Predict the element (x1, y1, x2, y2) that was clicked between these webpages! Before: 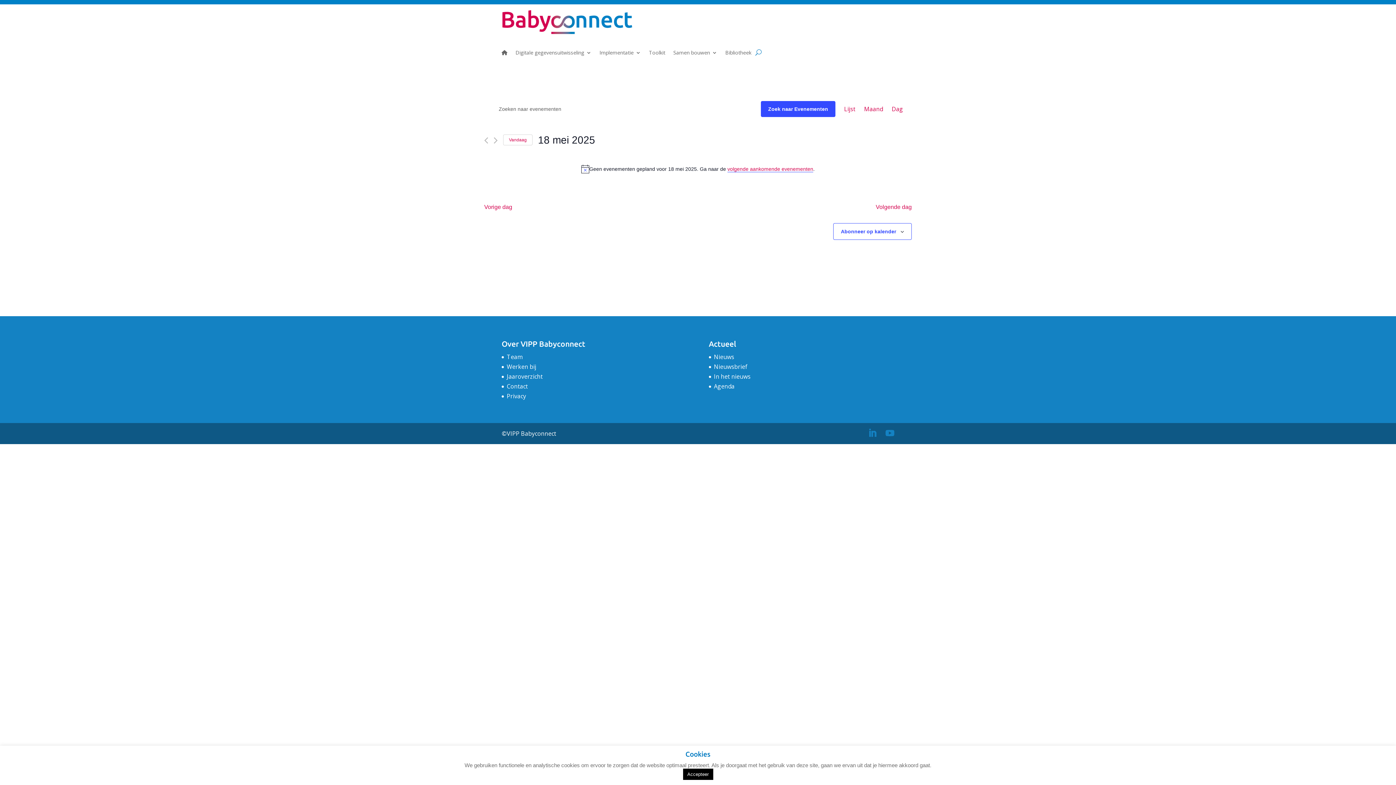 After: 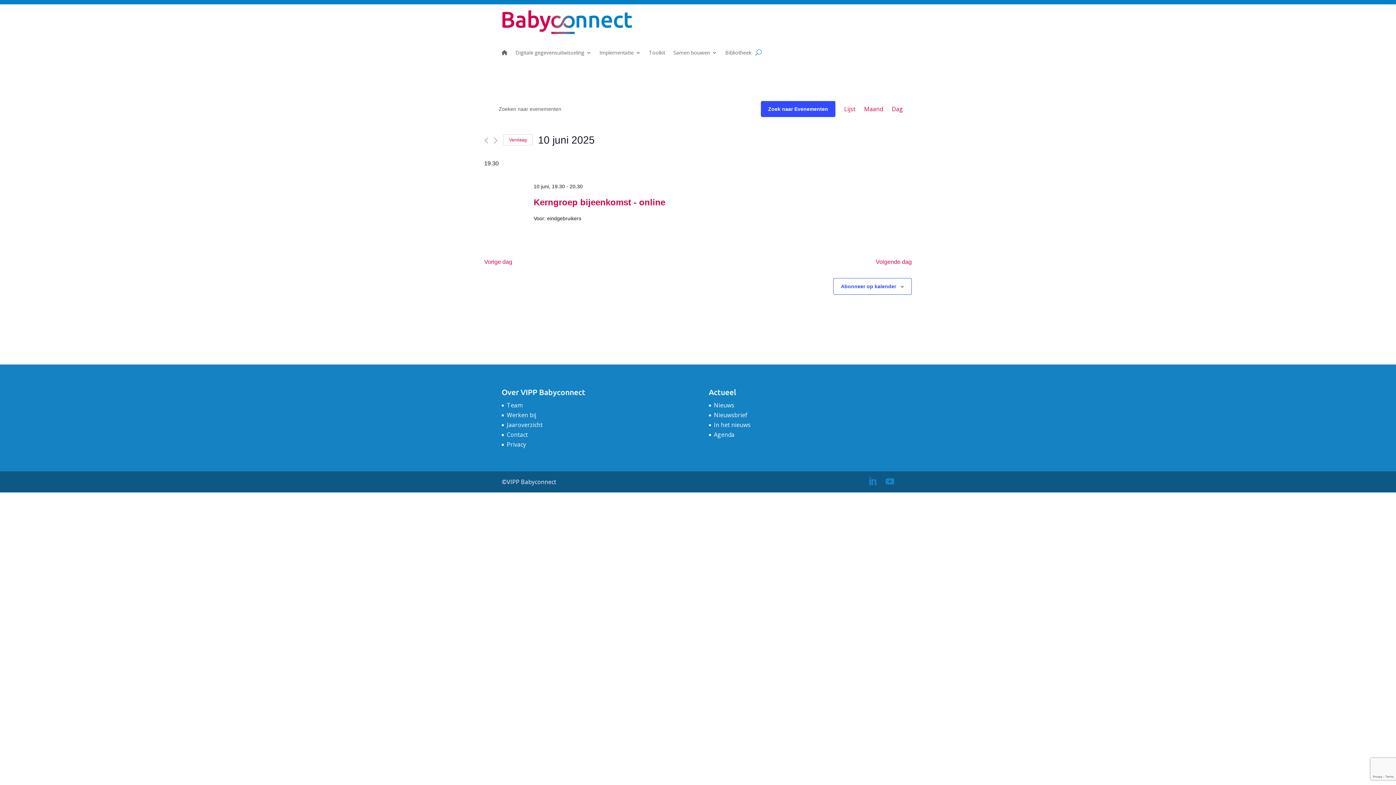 Action: label: volgende aankomende evenementen bbox: (727, 166, 813, 172)